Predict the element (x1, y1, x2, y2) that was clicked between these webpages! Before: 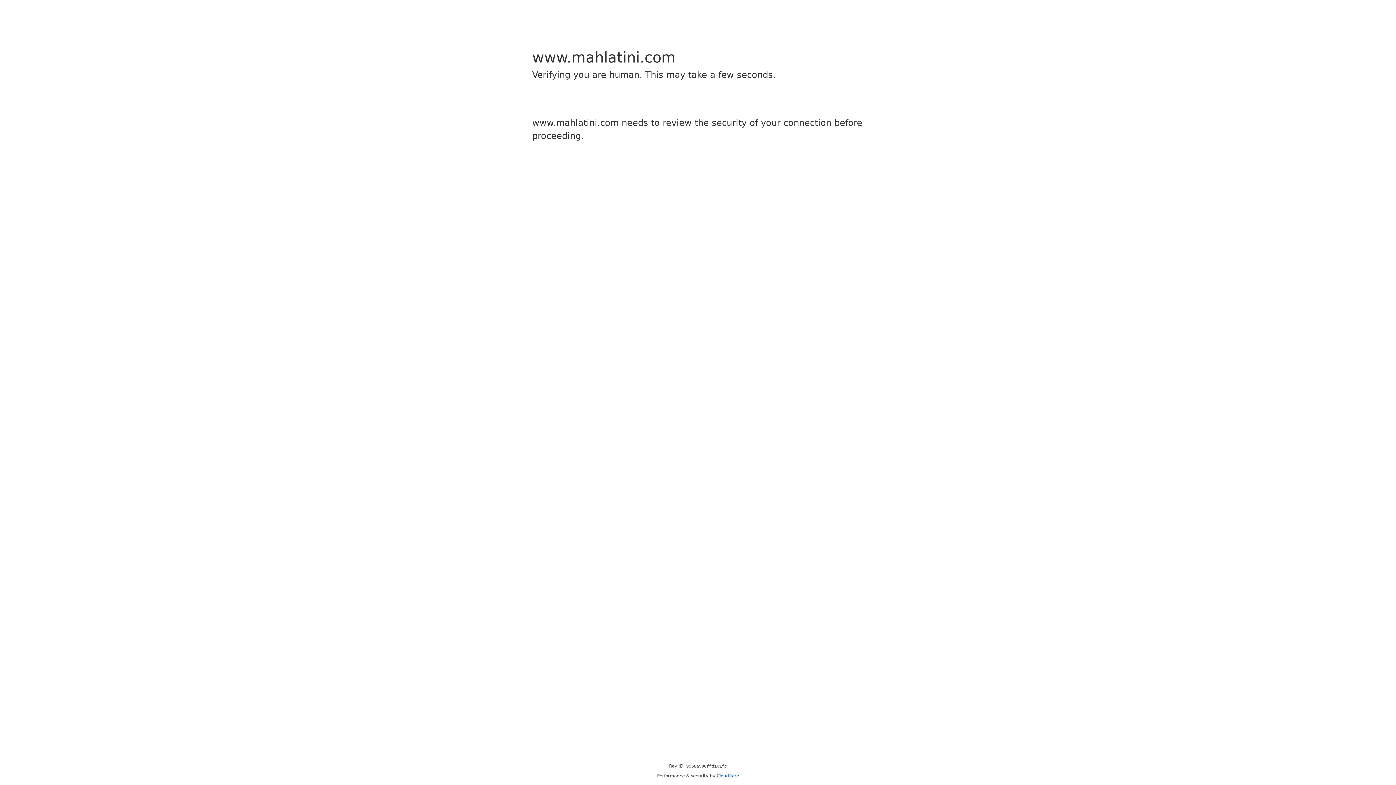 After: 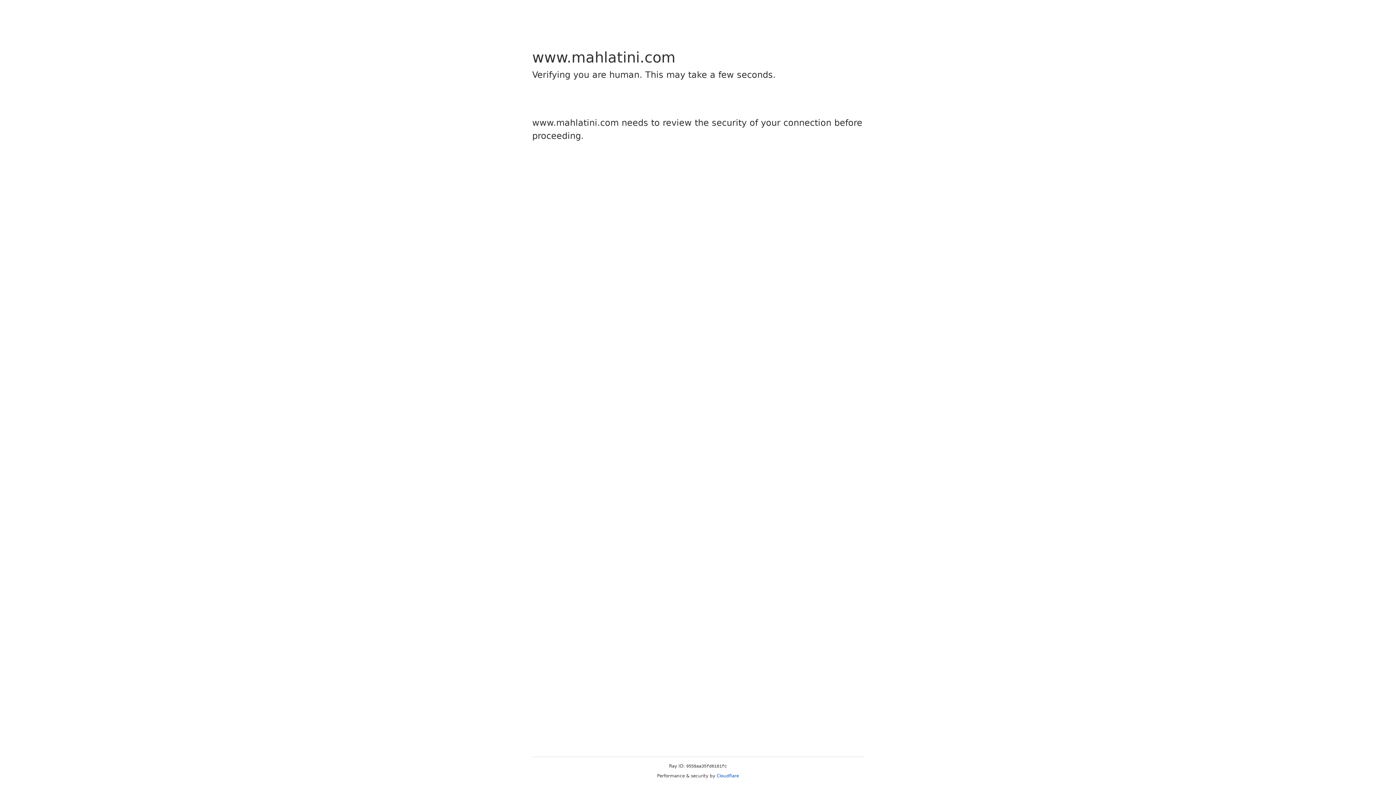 Action: label: Cloudflare bbox: (716, 773, 739, 778)